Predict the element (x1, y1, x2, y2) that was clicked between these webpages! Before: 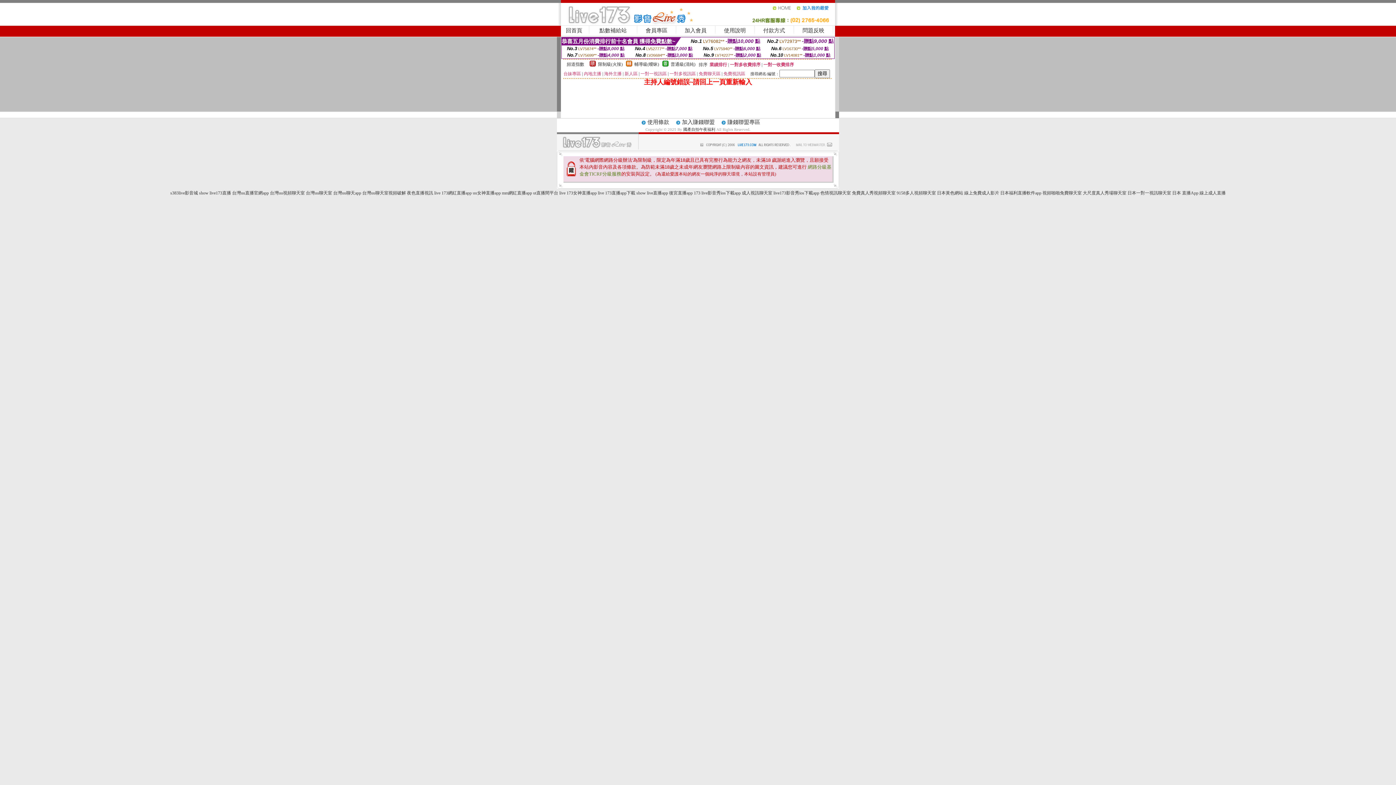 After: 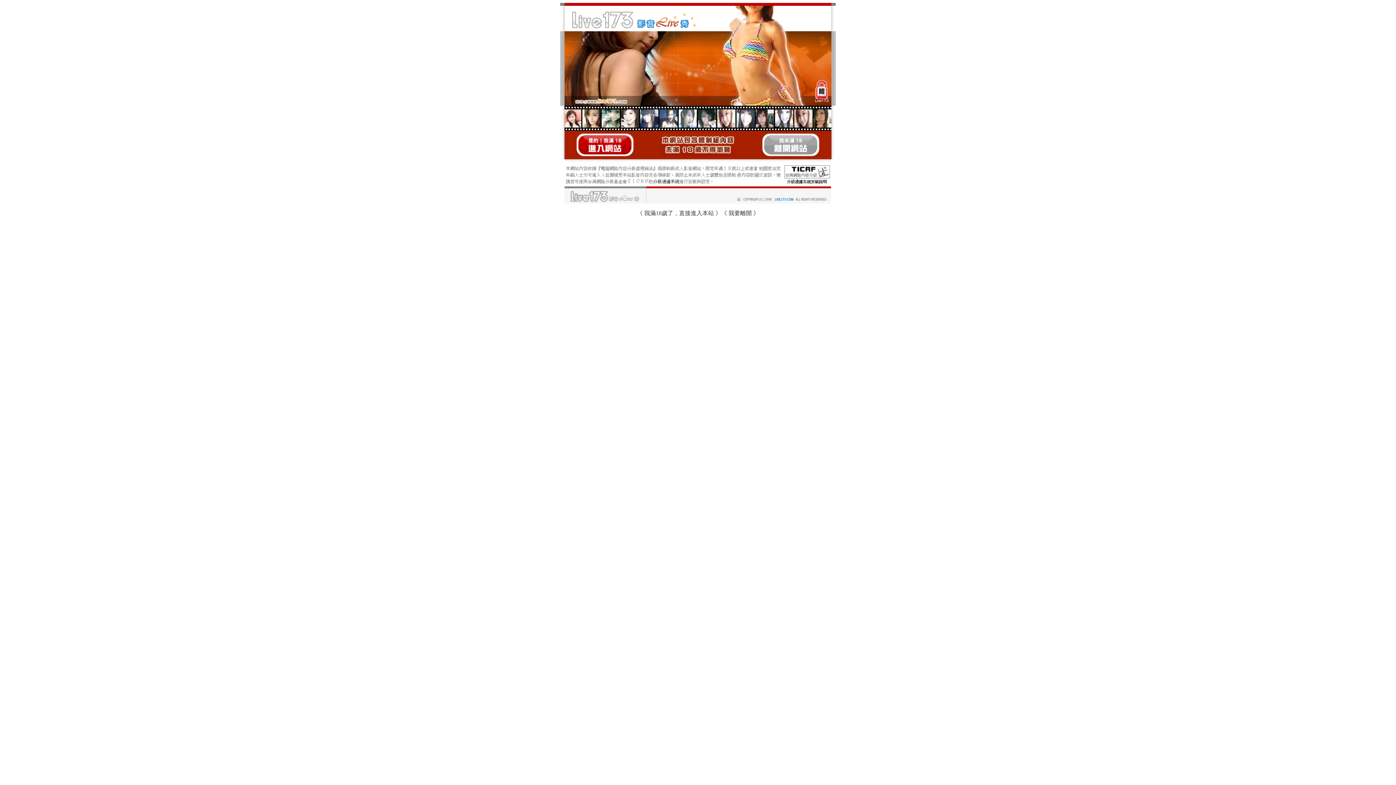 Action: bbox: (683, 127, 715, 131) label: 國產自拍午夜福利